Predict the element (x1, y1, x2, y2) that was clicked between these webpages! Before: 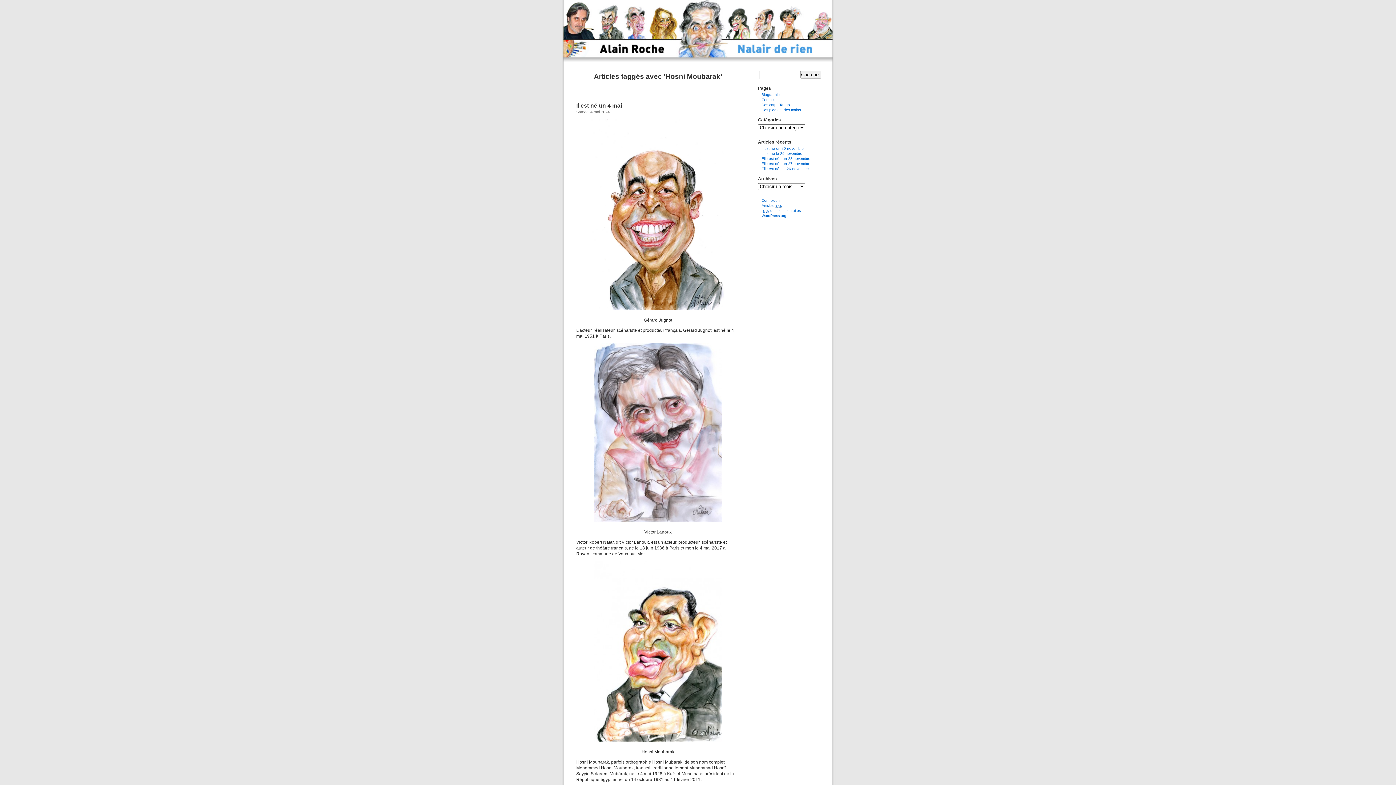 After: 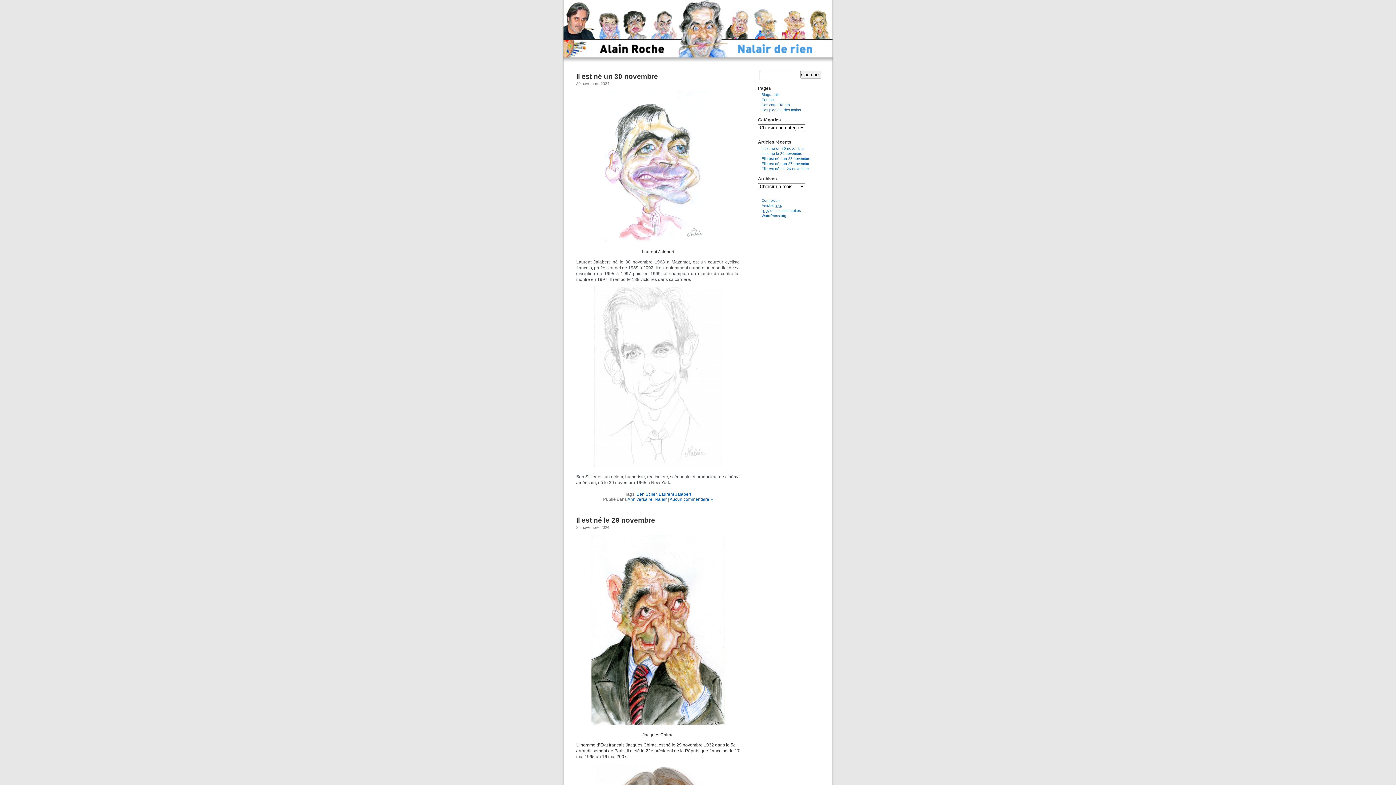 Action: bbox: (560, 62, 836, 66)